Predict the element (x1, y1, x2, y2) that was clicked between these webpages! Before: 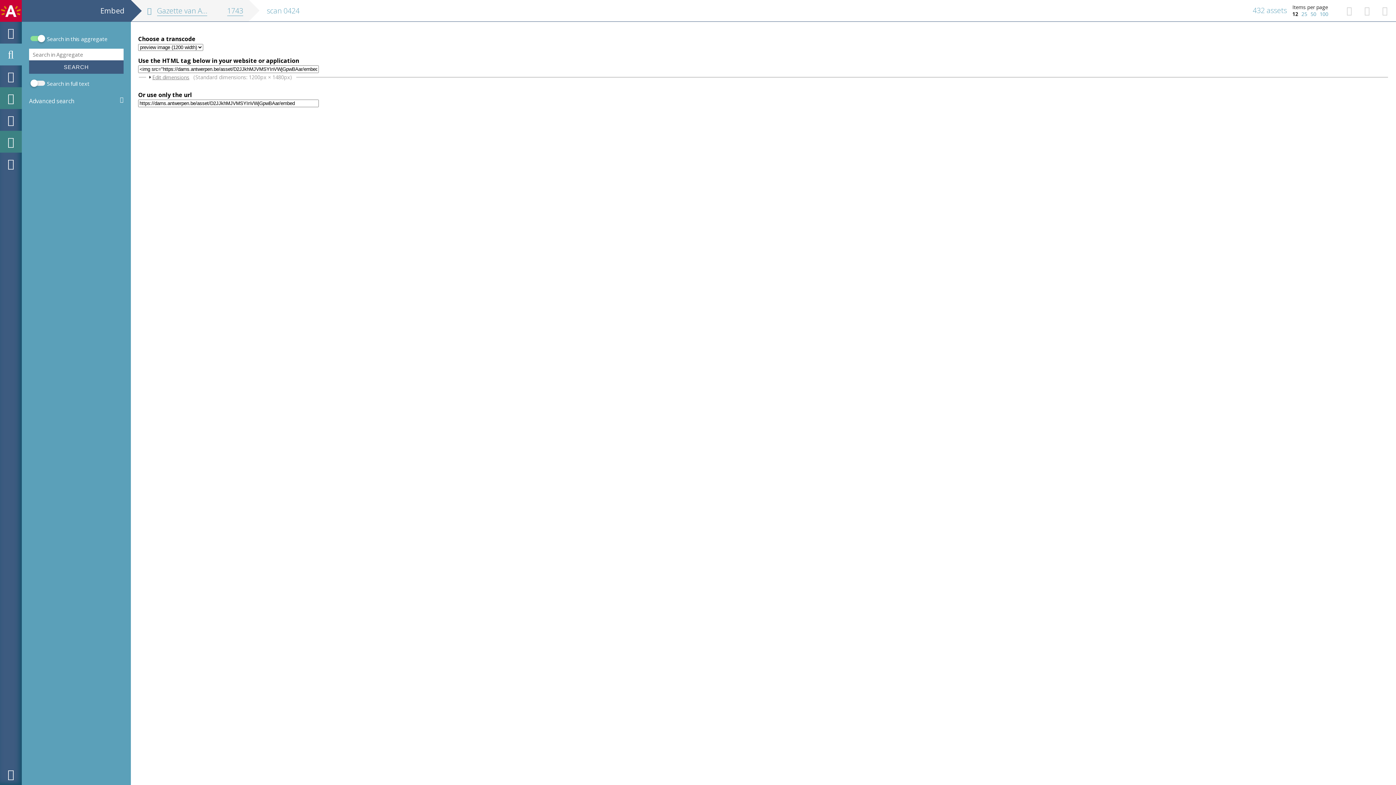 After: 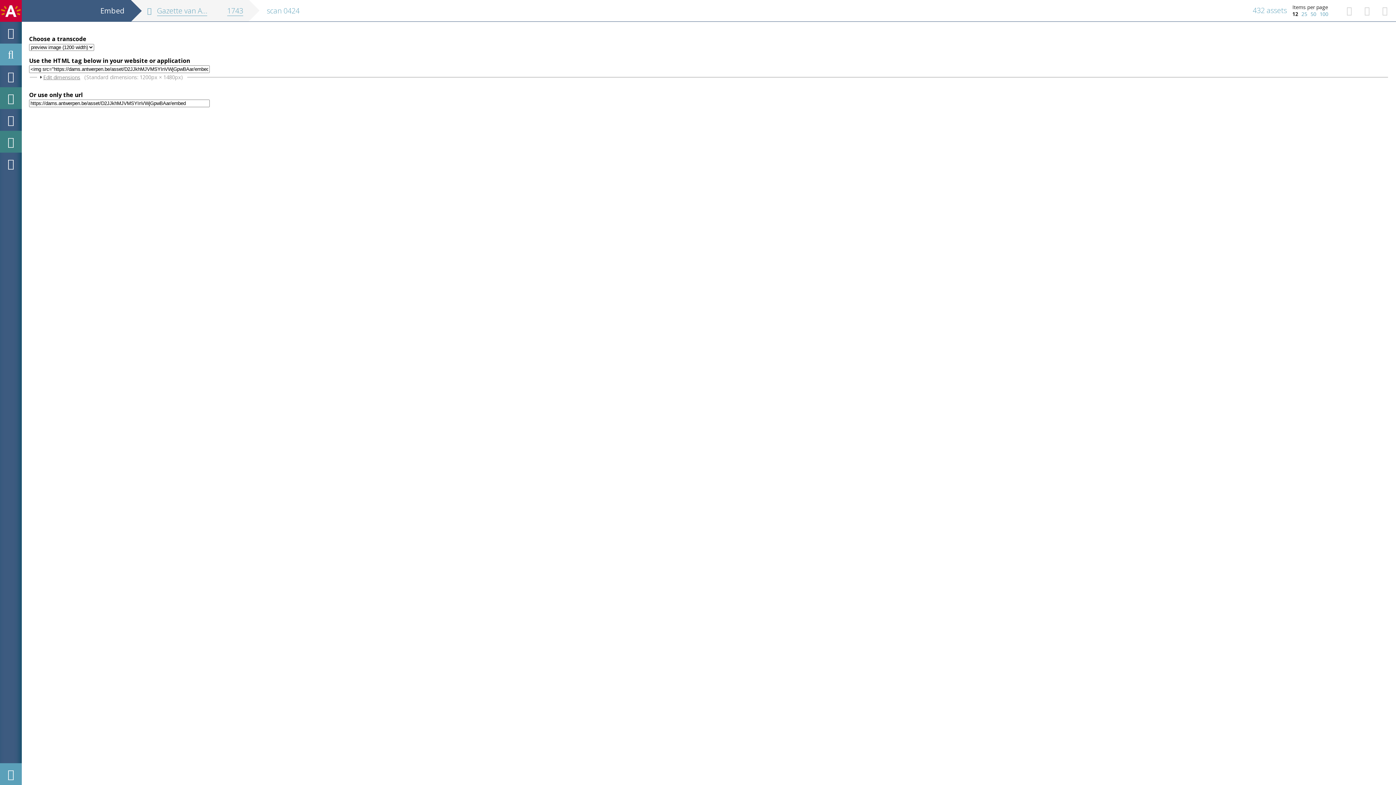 Action: bbox: (0, 763, 21, 785)